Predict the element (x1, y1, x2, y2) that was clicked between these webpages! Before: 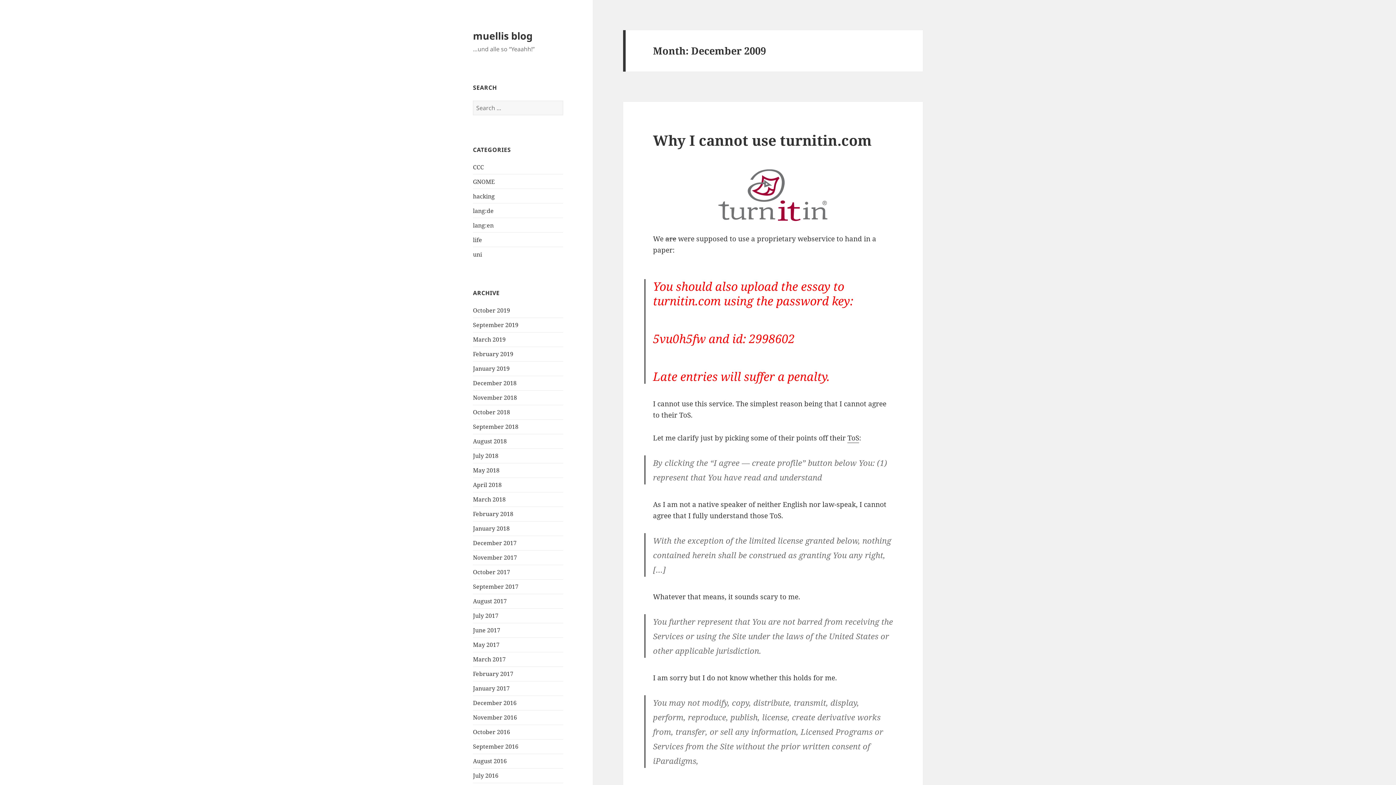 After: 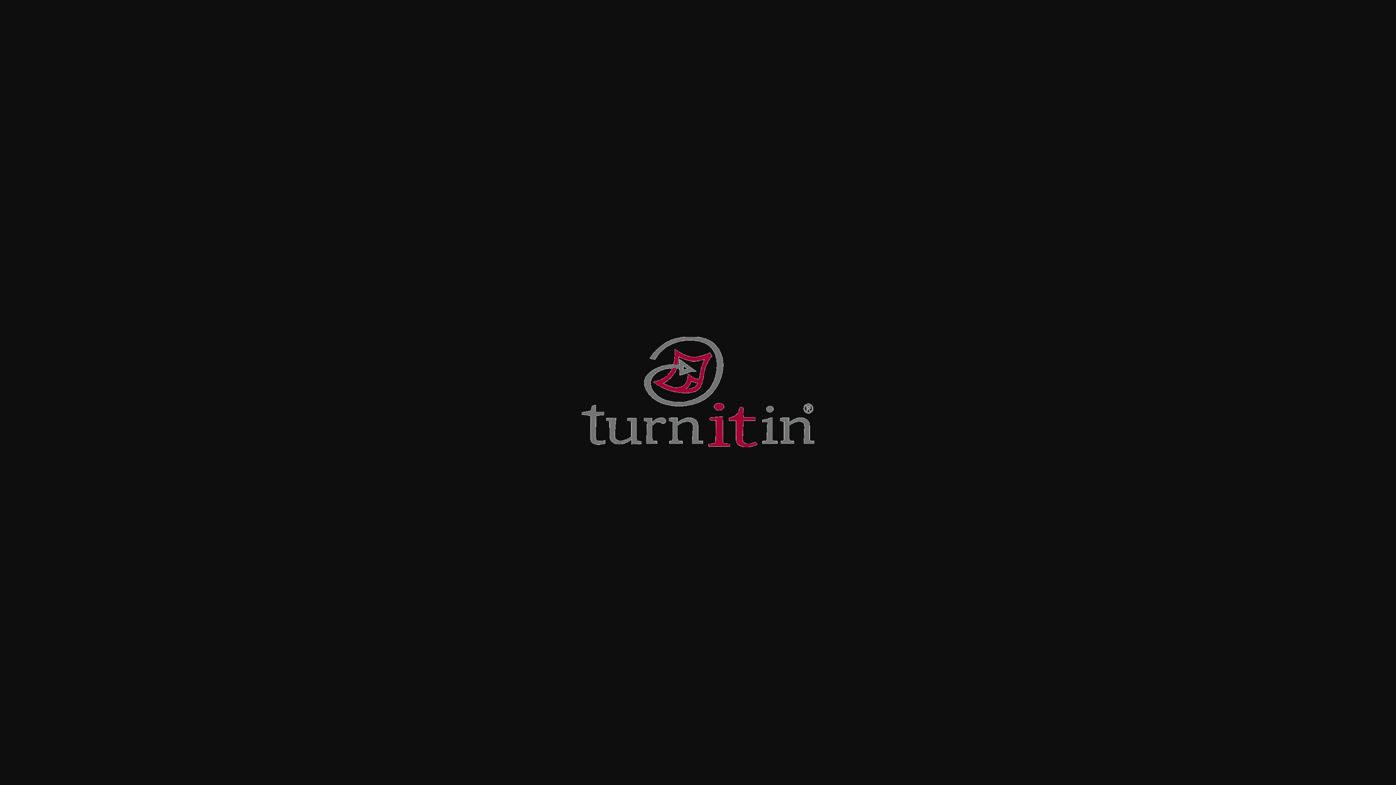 Action: bbox: (653, 169, 893, 221)